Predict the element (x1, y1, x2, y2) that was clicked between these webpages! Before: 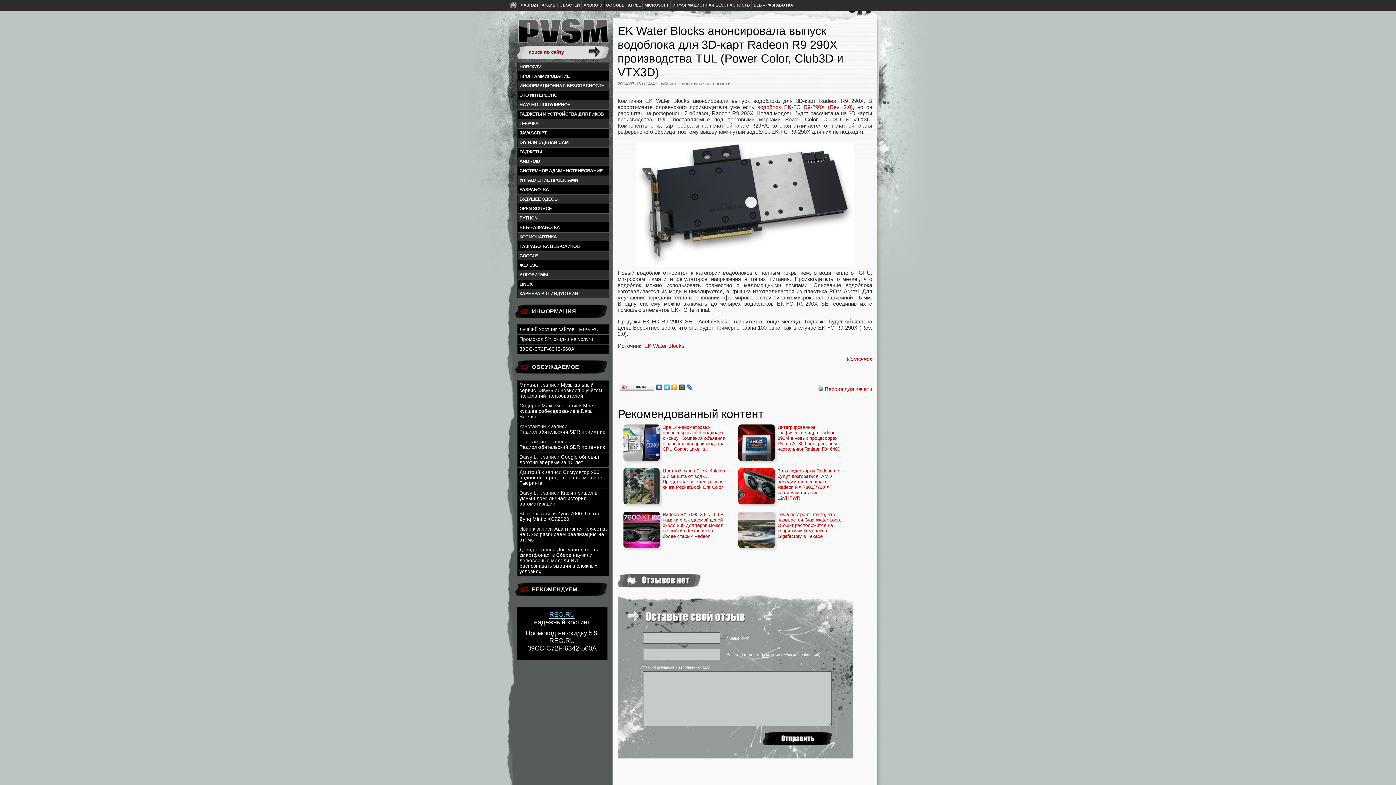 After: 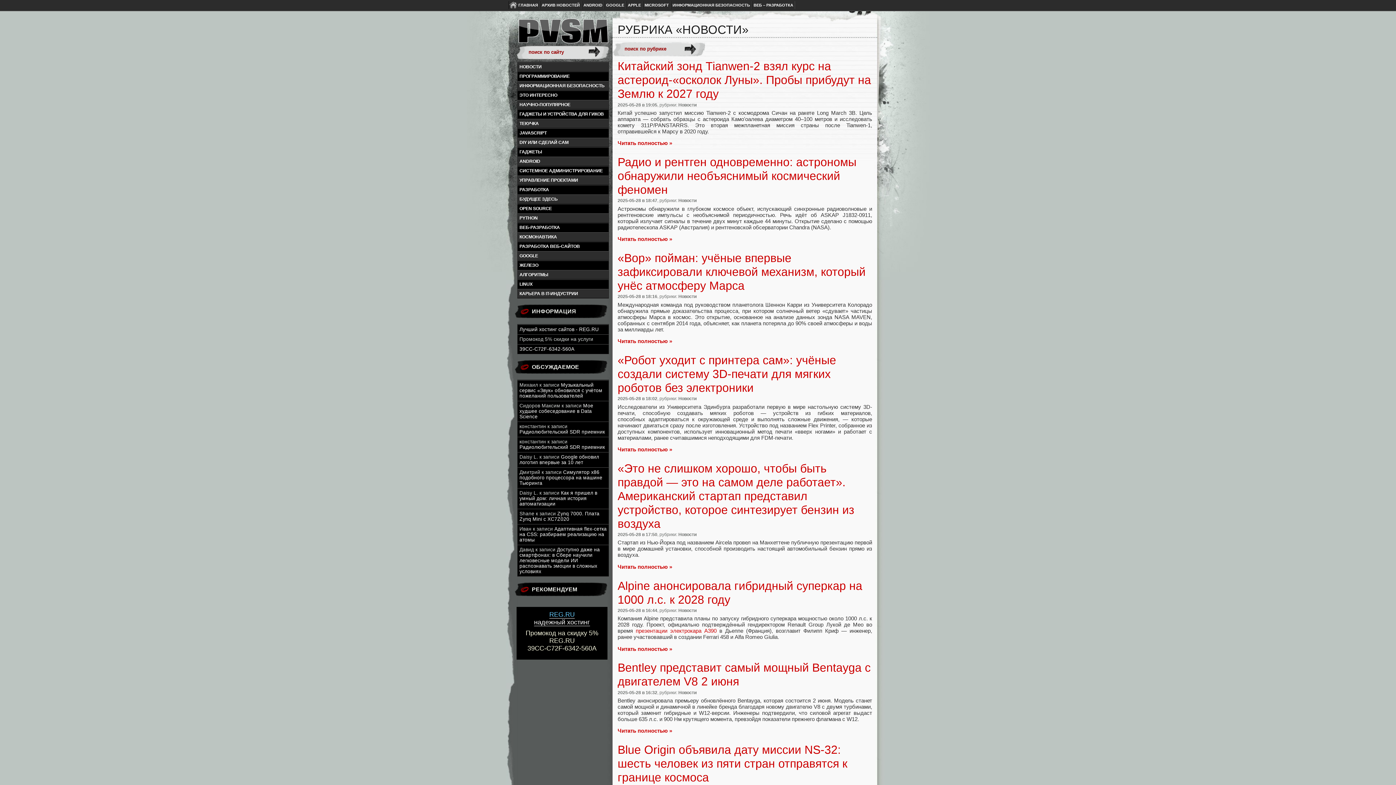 Action: label: Новости bbox: (678, 81, 696, 86)